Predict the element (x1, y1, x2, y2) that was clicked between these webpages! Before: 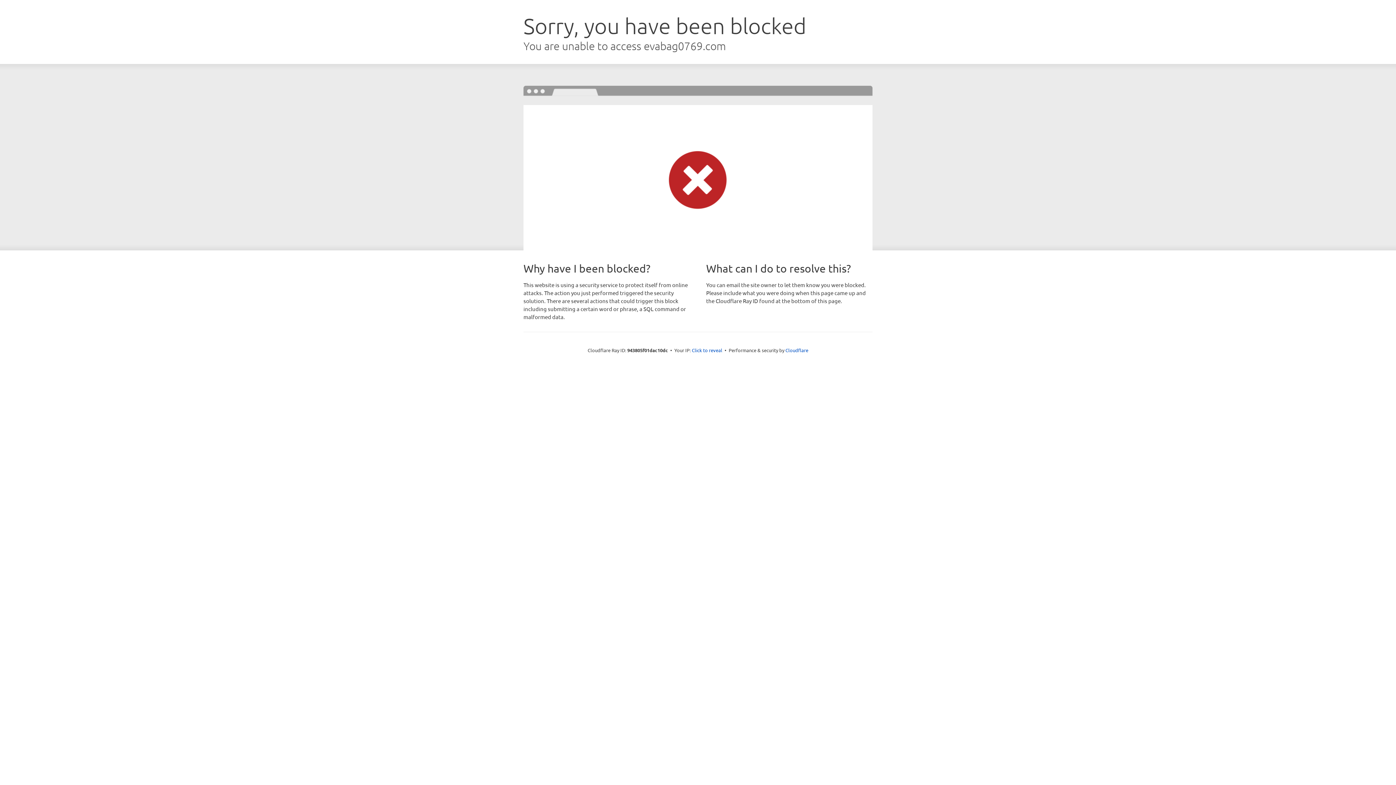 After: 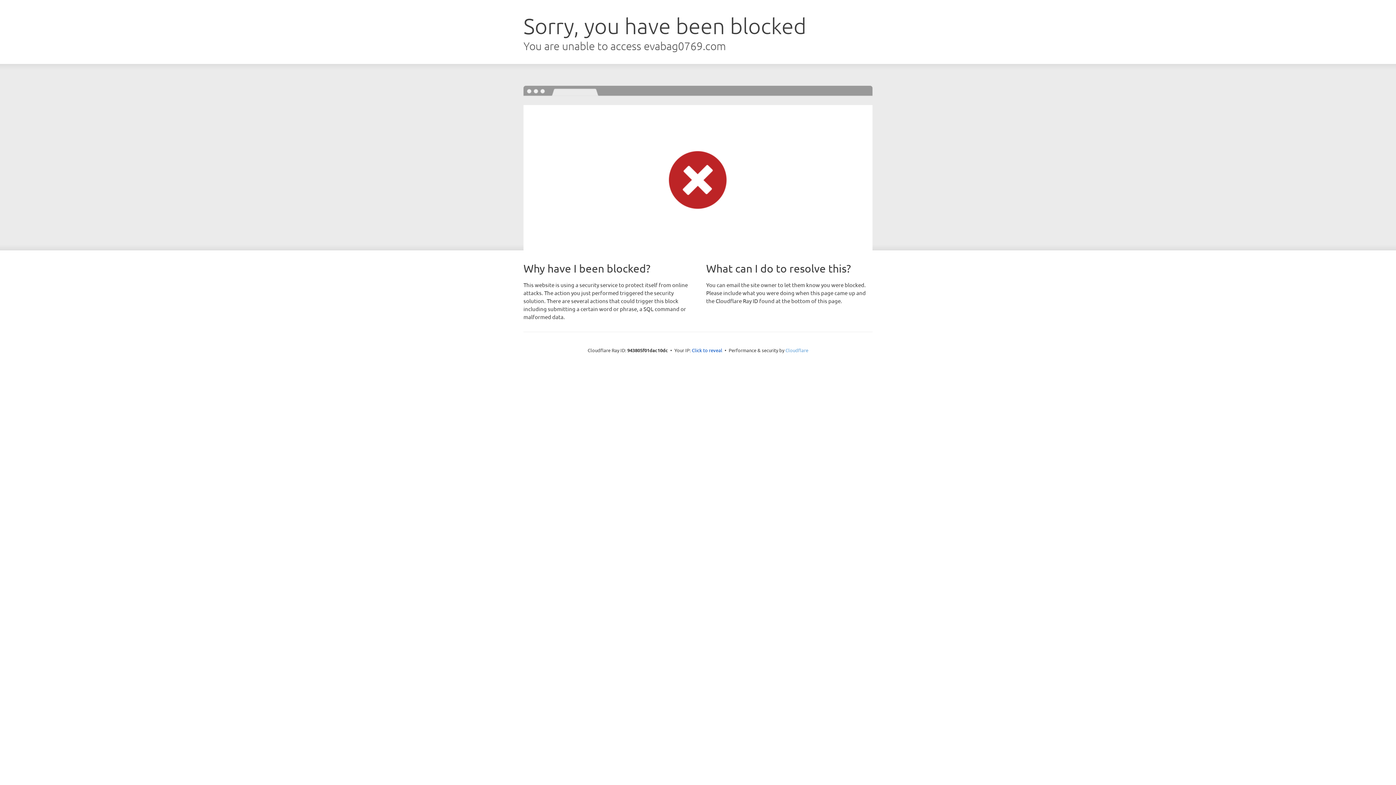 Action: label: Cloudflare bbox: (785, 347, 808, 353)